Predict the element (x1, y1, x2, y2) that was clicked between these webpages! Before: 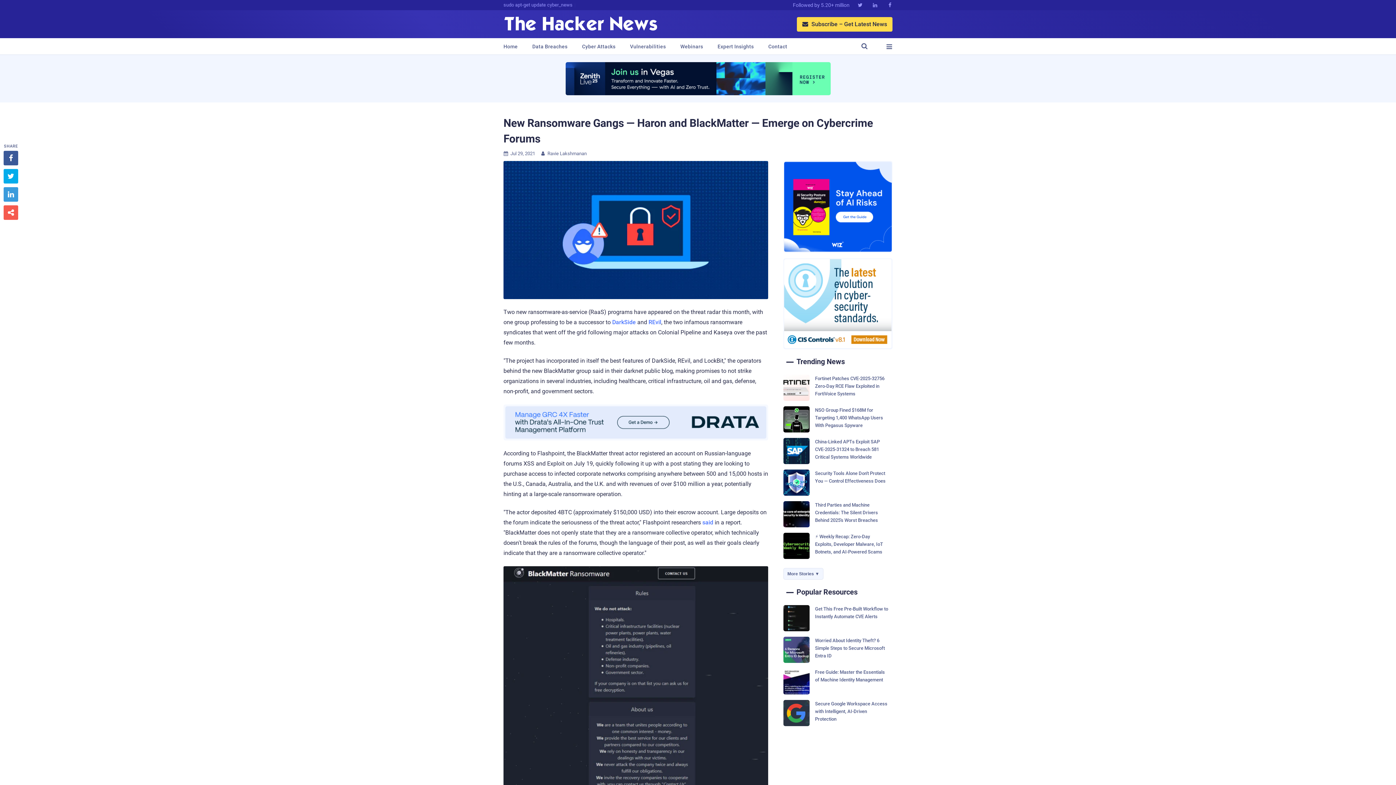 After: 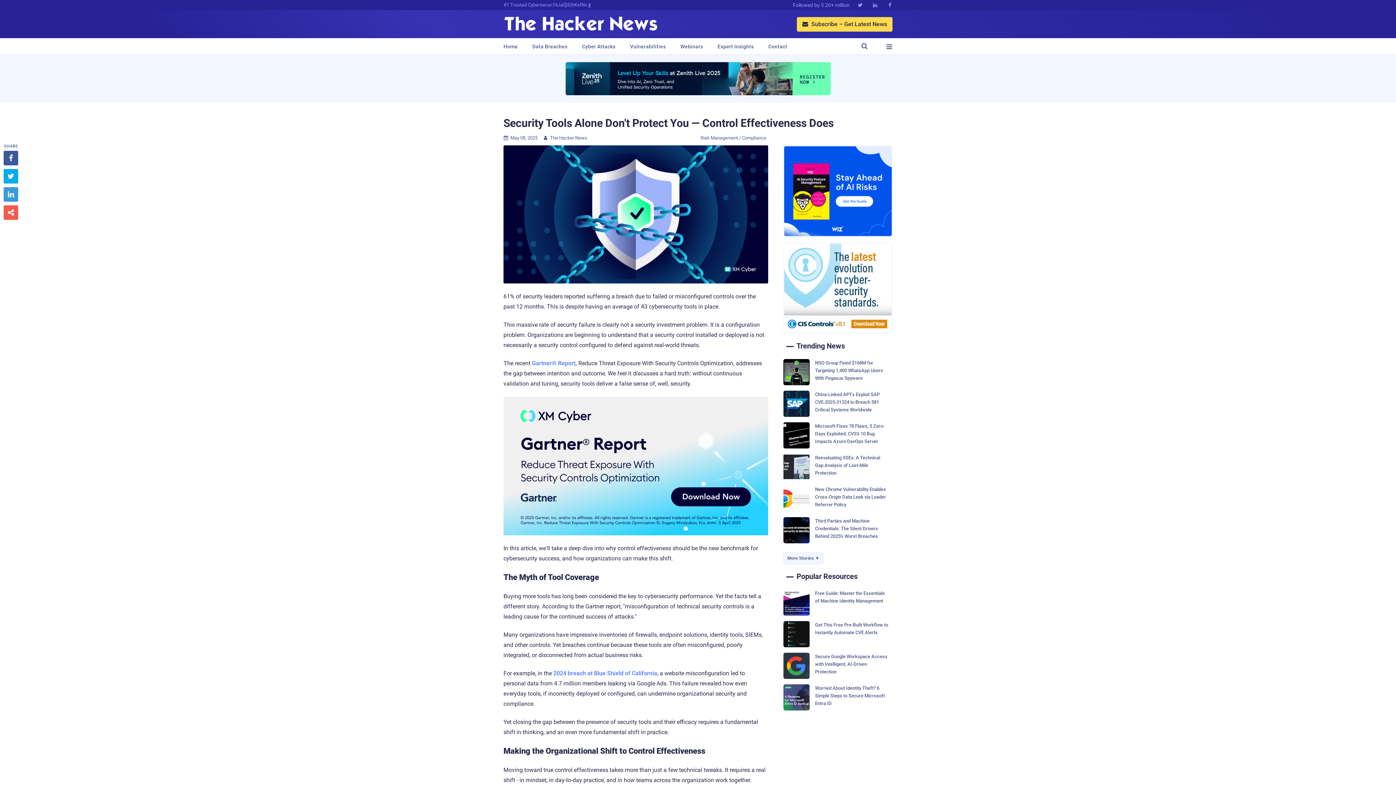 Action: bbox: (783, 469, 892, 495) label: Security Tools Alone Don't Protect You — Control Effectiveness Does